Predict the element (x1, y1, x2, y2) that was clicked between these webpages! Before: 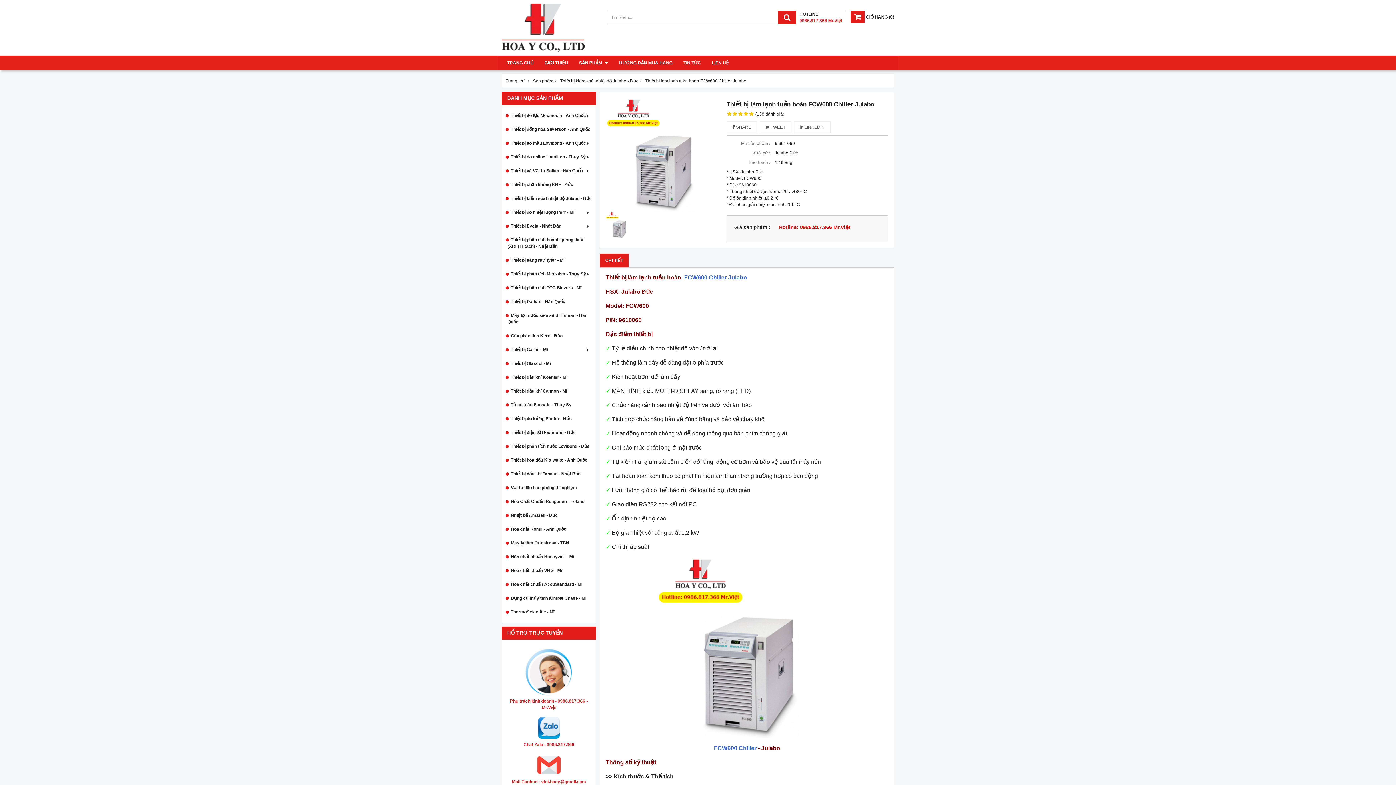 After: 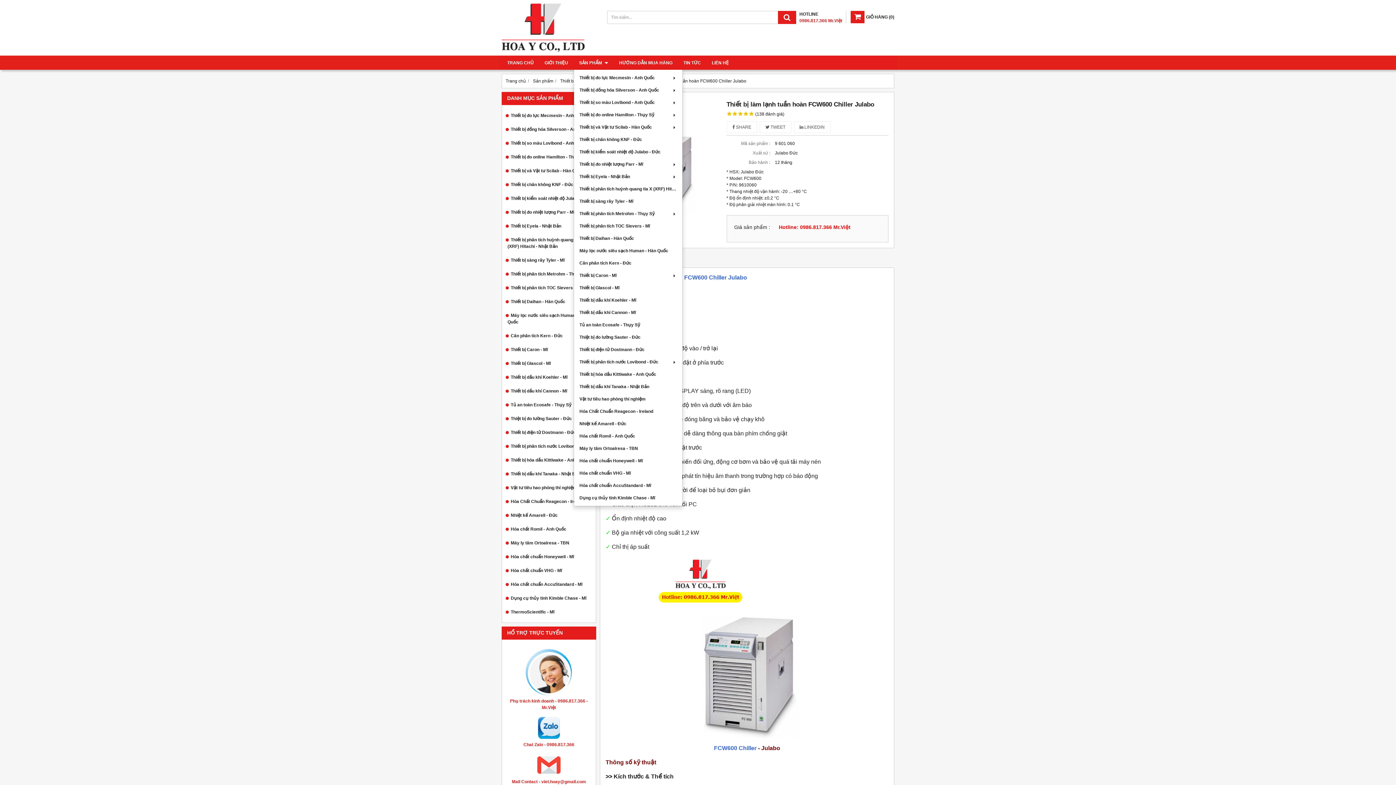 Action: bbox: (573, 56, 613, 69) label: SẢN PHẨM 